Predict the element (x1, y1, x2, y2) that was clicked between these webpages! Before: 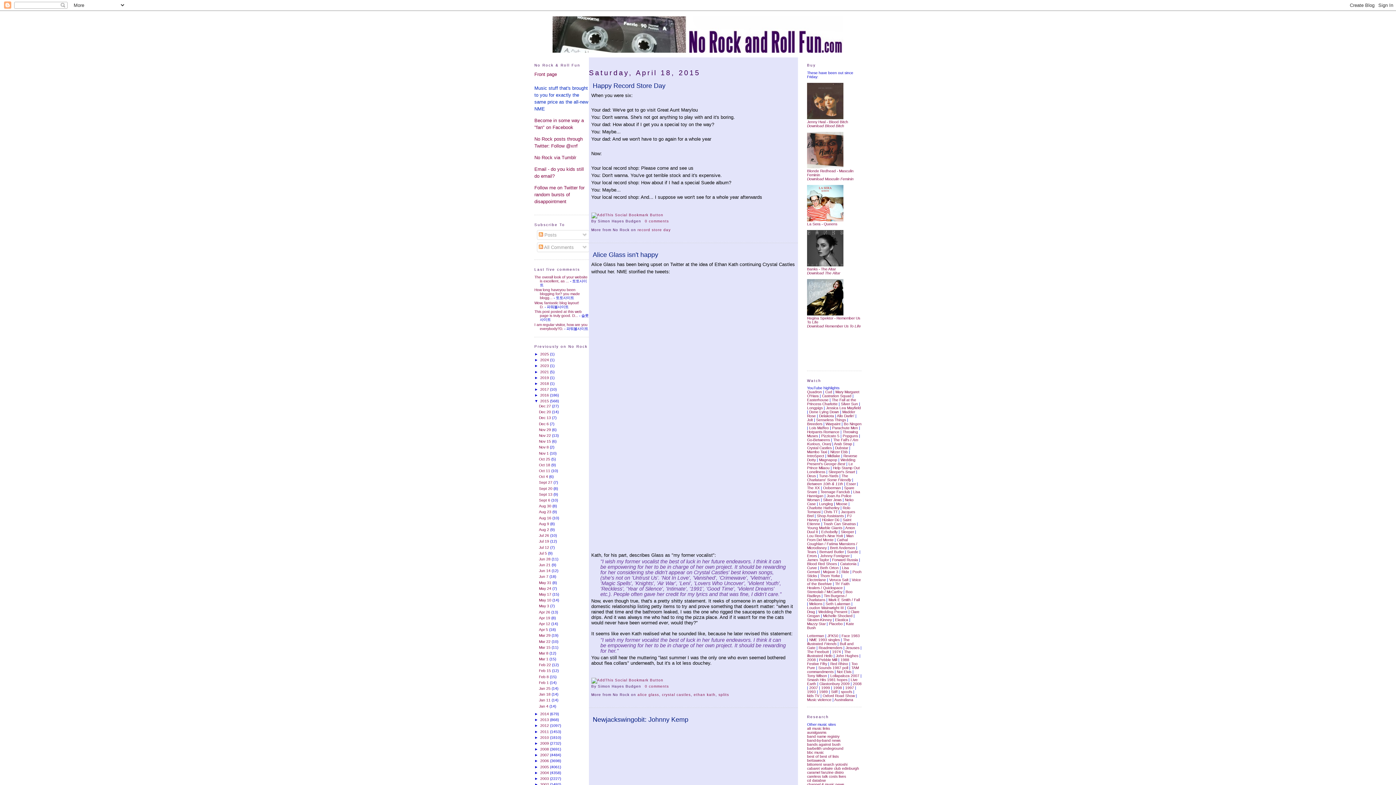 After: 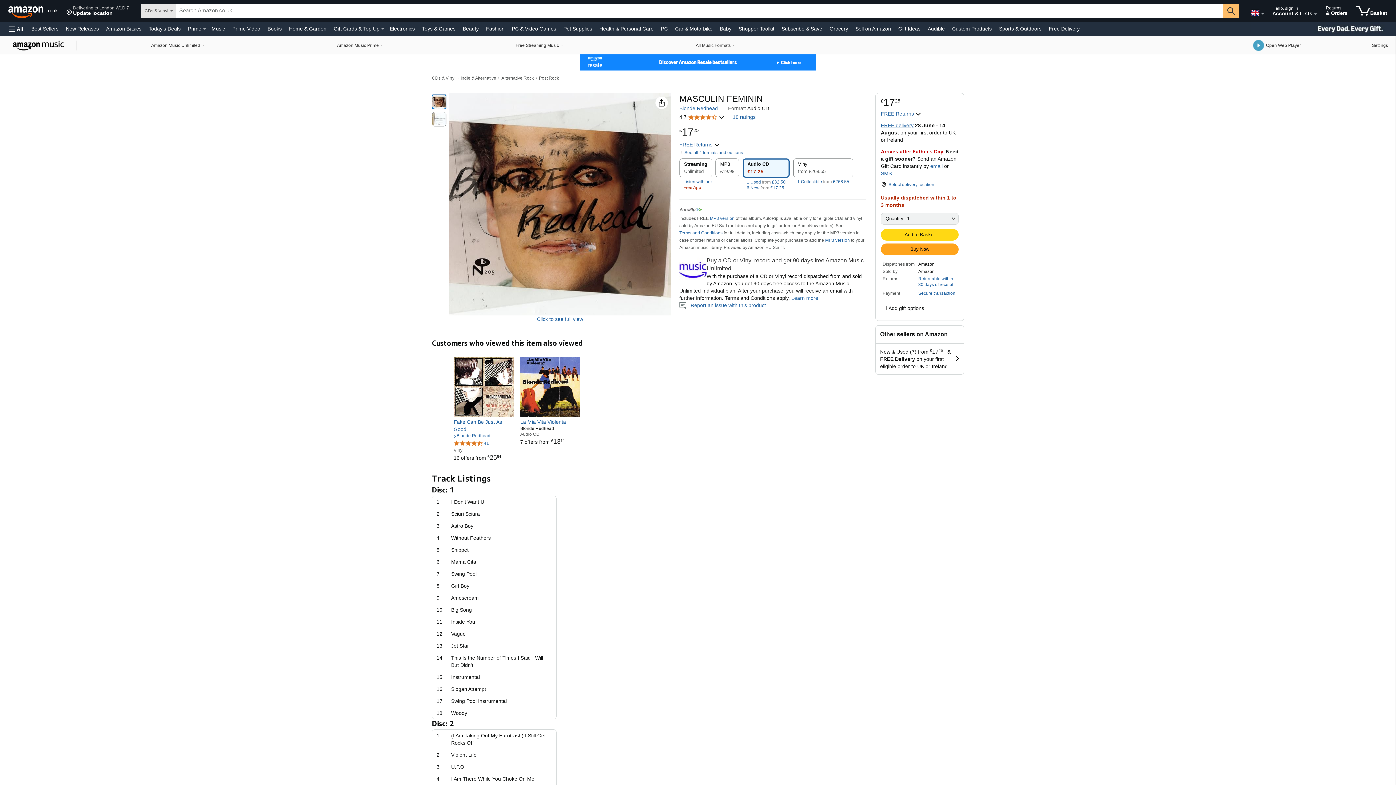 Action: label: 
Blonde Redhead - Masculin Feminin bbox: (807, 165, 853, 177)